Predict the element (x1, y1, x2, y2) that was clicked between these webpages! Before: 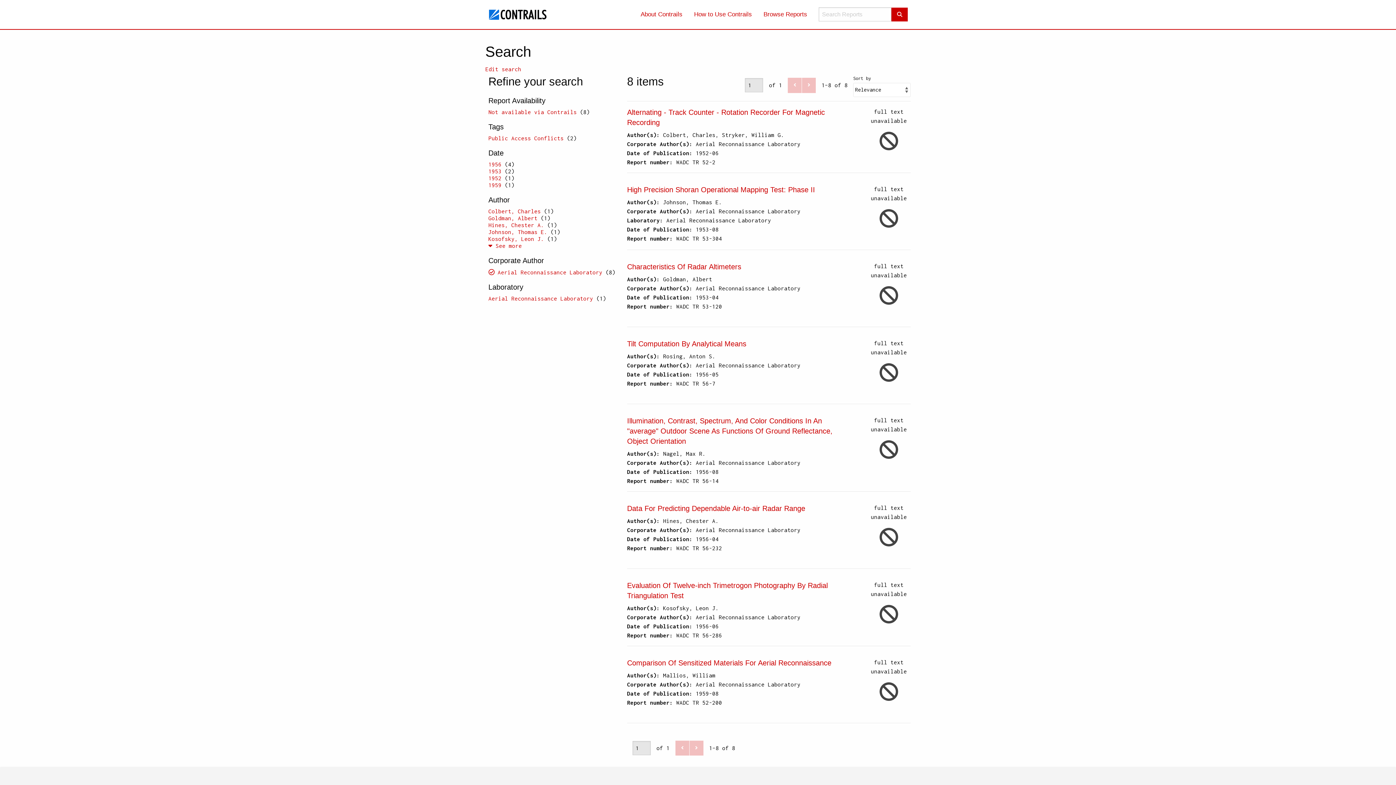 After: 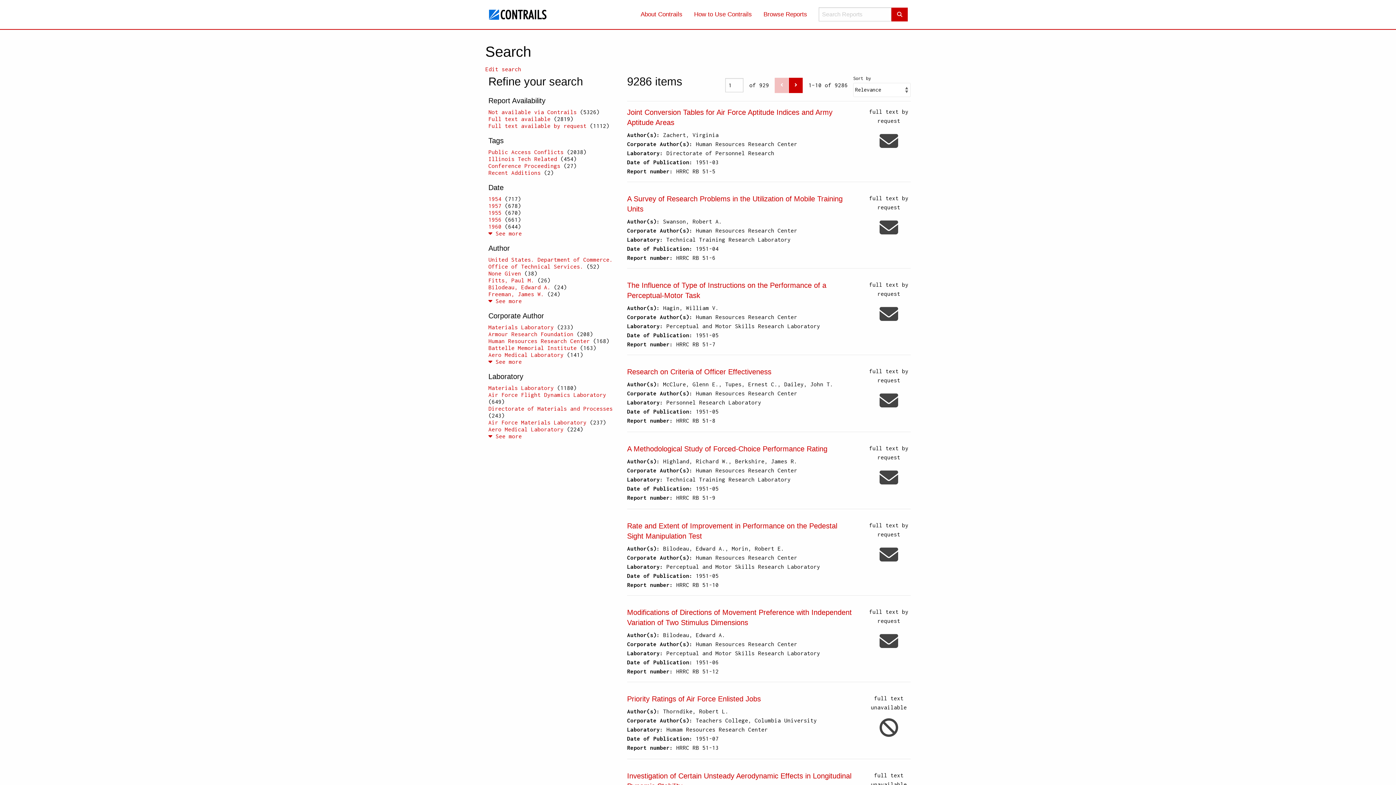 Action: bbox: (891, 7, 908, 21)